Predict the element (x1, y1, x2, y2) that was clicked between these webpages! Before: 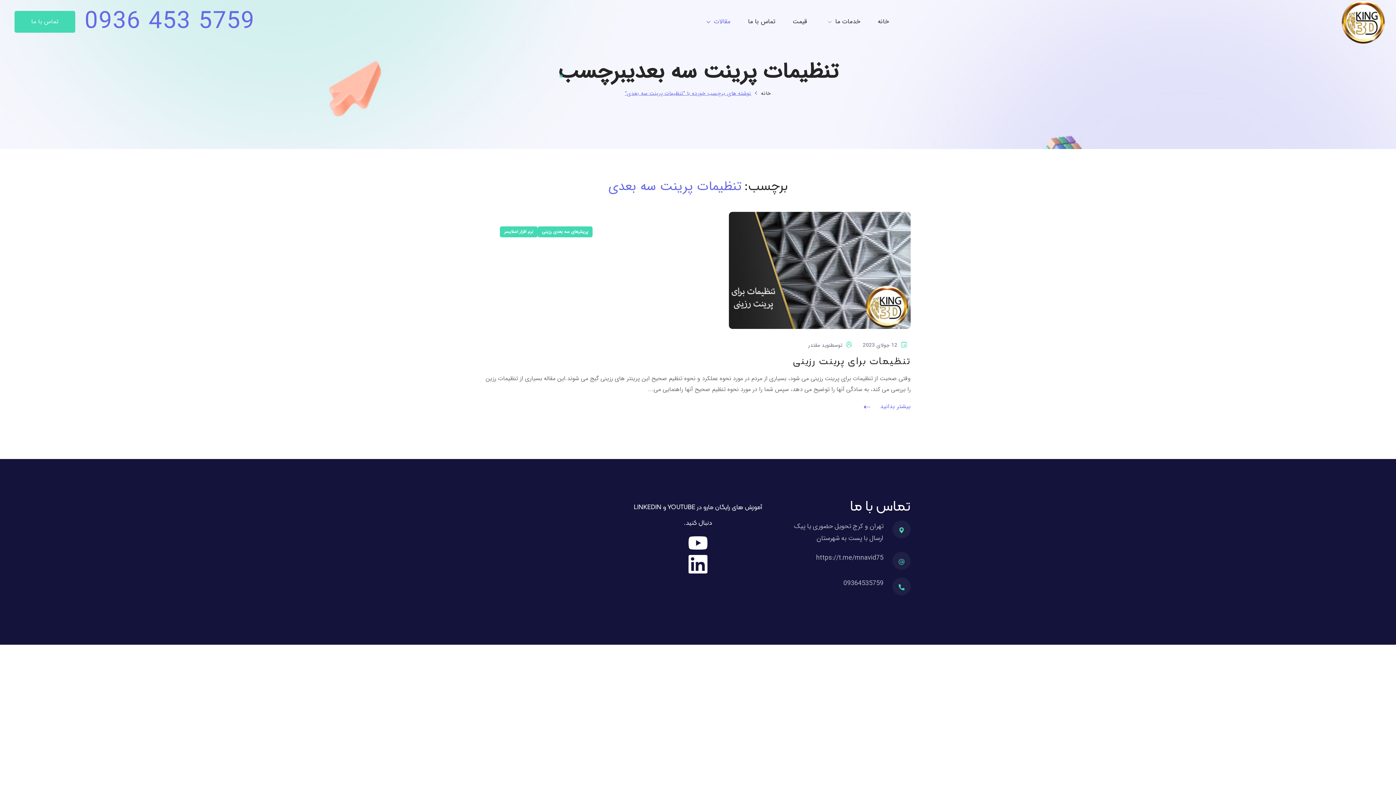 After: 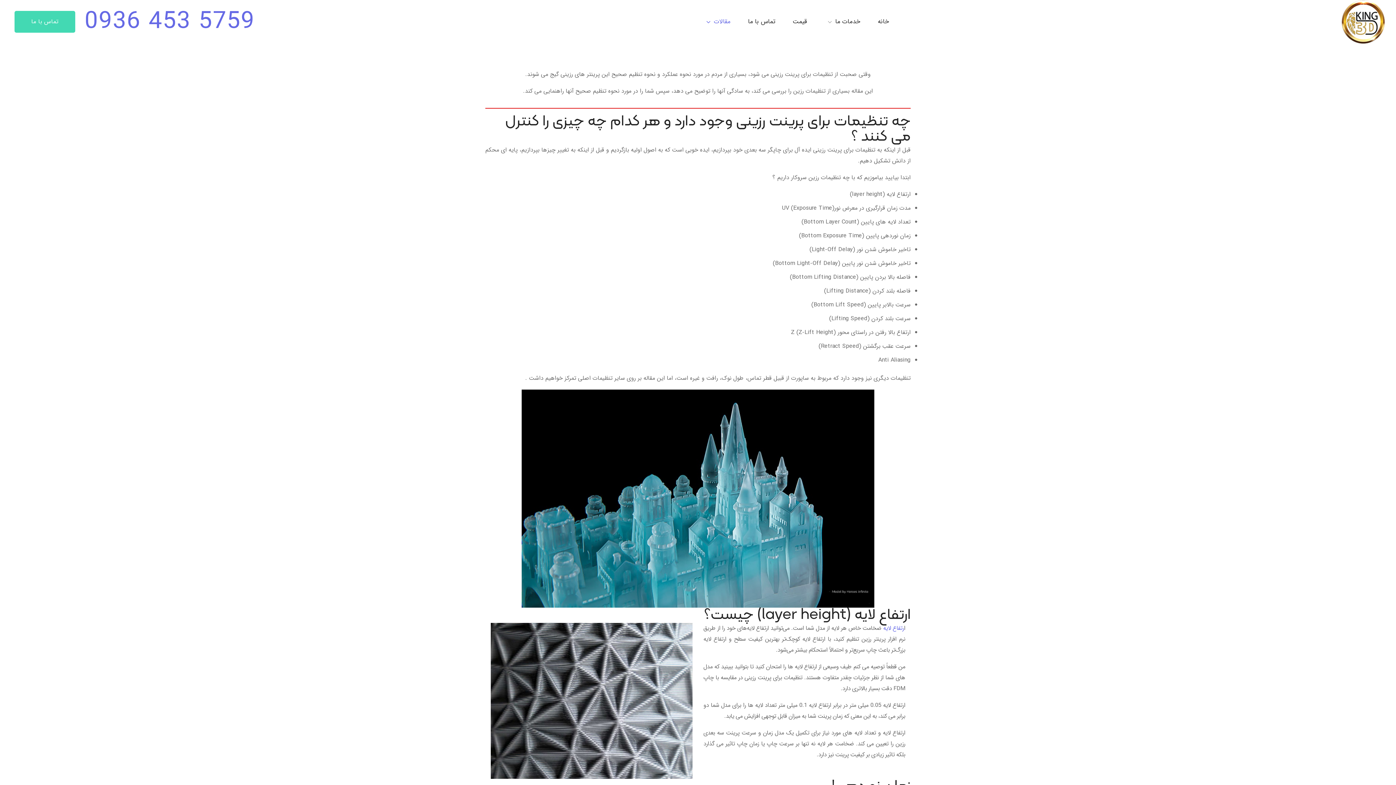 Action: bbox: (729, 212, 910, 329)